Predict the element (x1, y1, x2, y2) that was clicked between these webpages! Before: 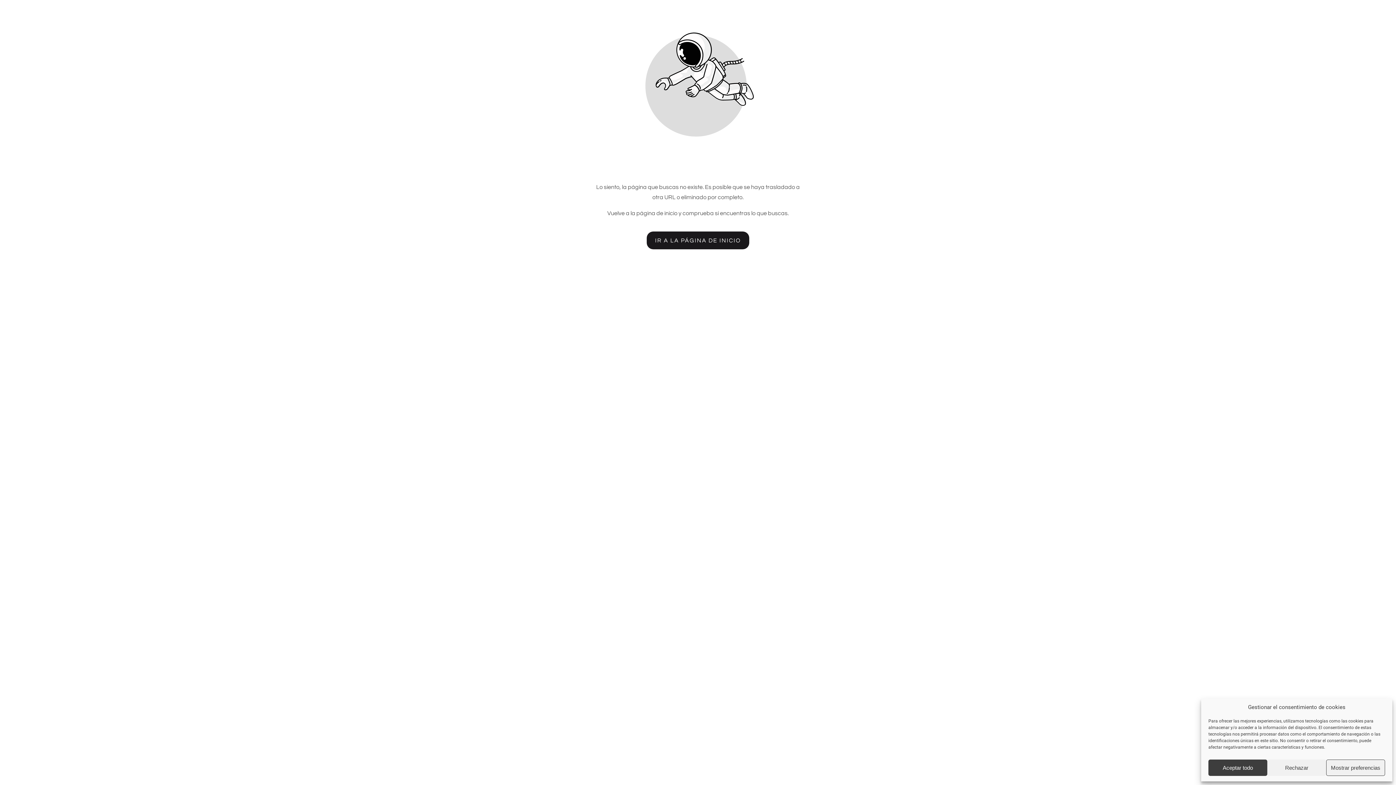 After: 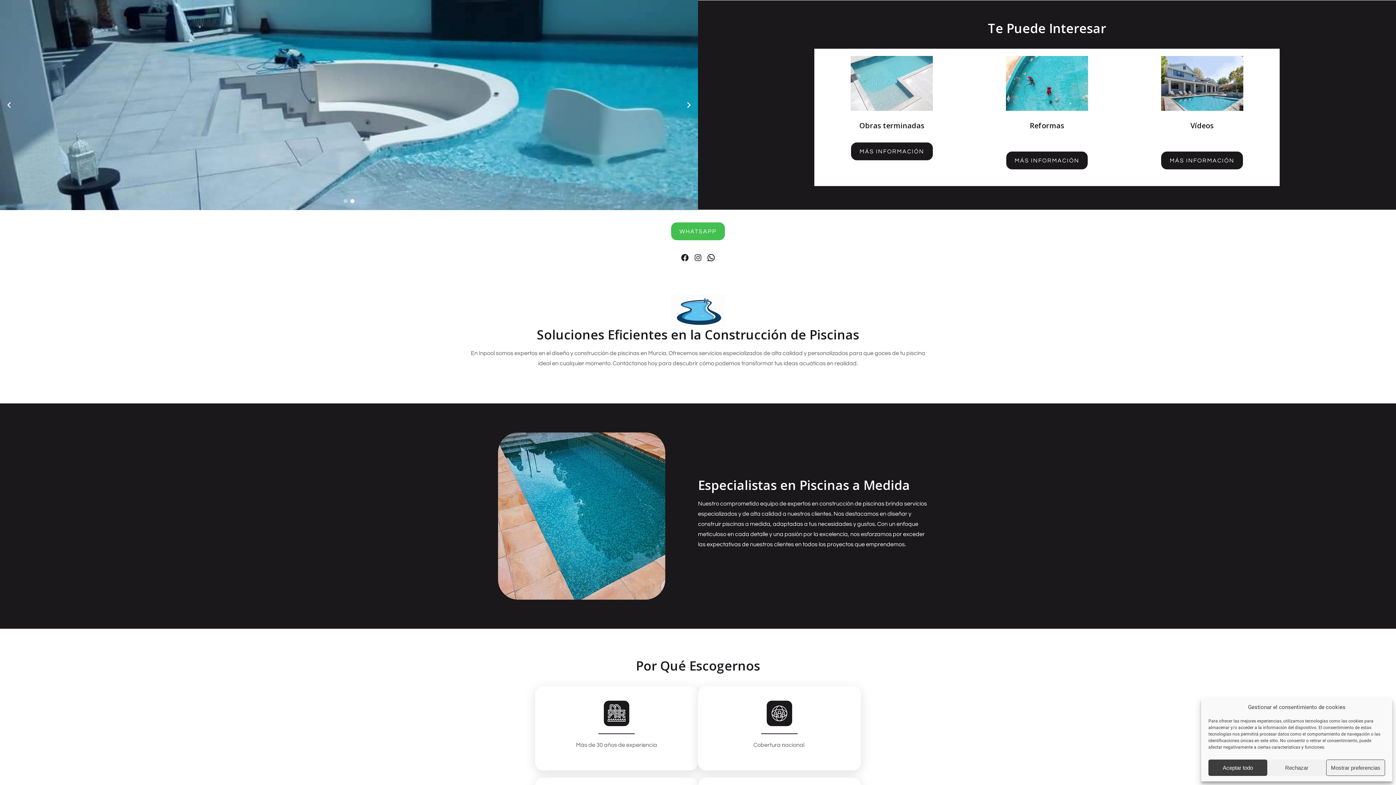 Action: bbox: (646, 231, 749, 249) label: Botón que redirige a la página de inicio